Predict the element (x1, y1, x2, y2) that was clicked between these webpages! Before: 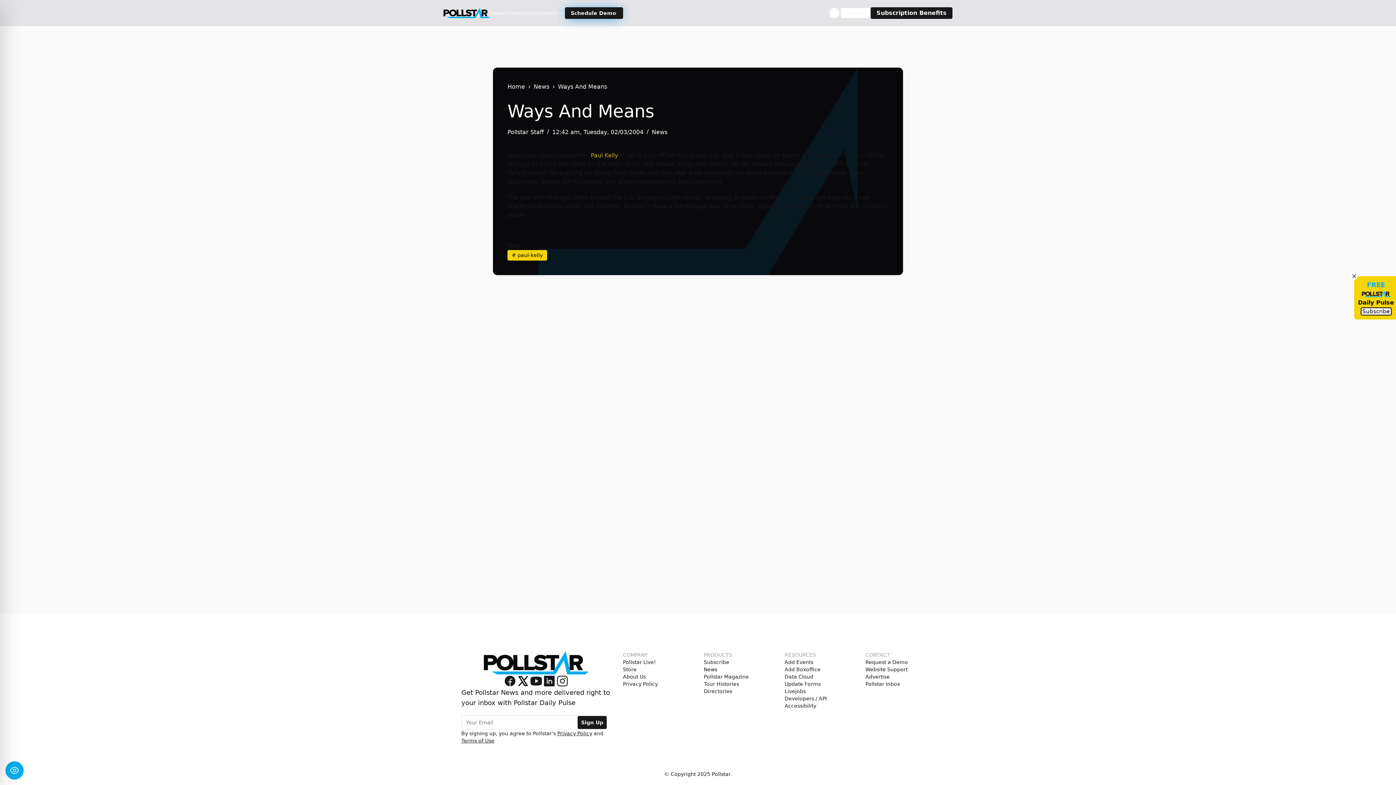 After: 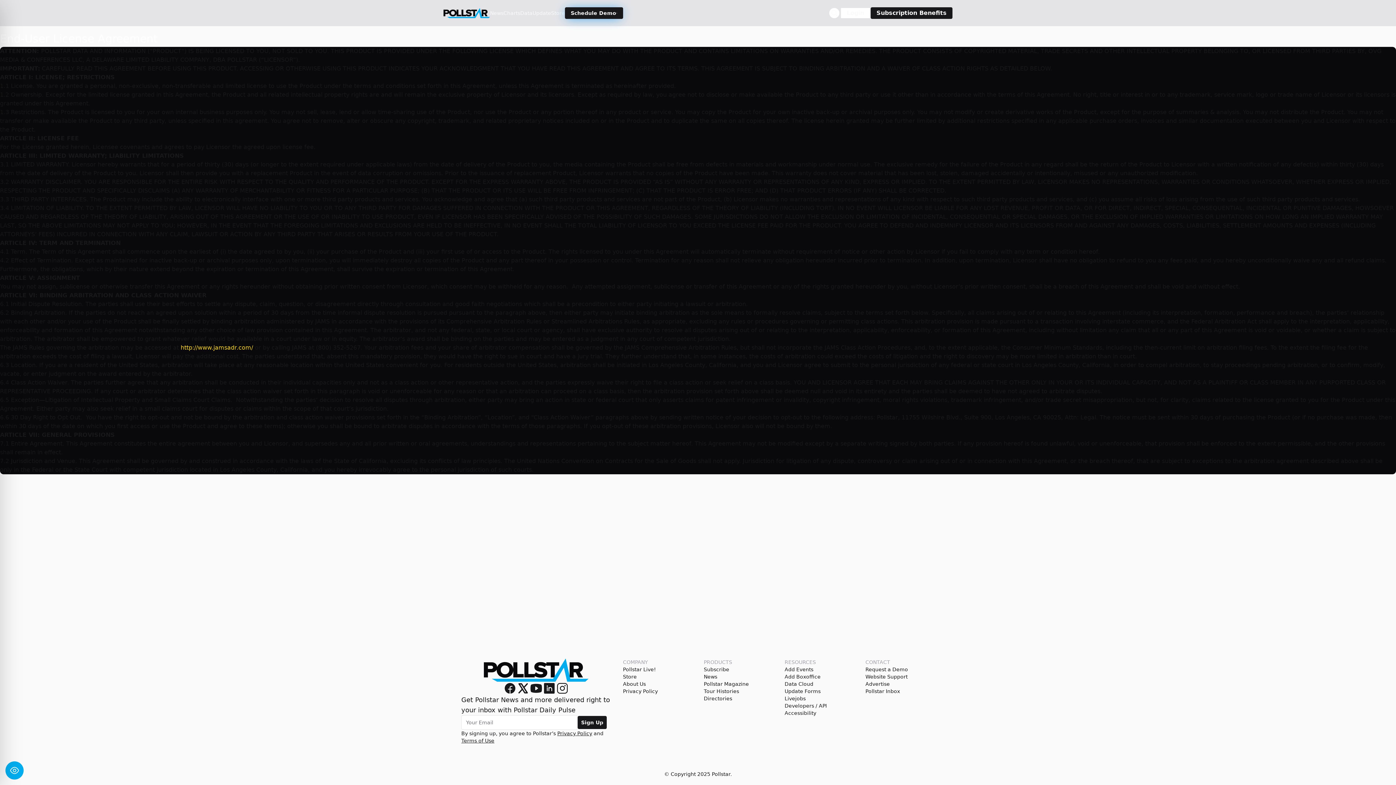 Action: bbox: (461, 738, 494, 744) label: Terms of Use